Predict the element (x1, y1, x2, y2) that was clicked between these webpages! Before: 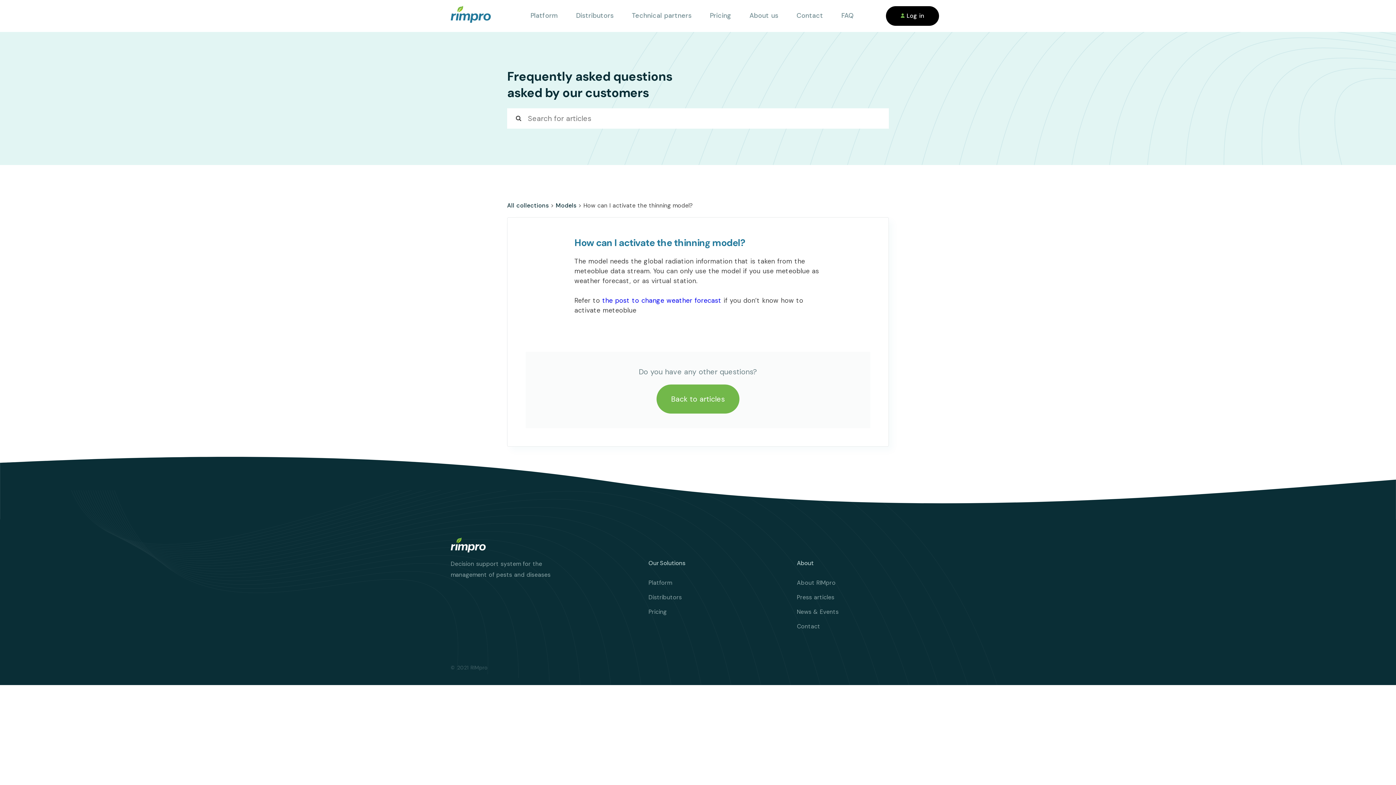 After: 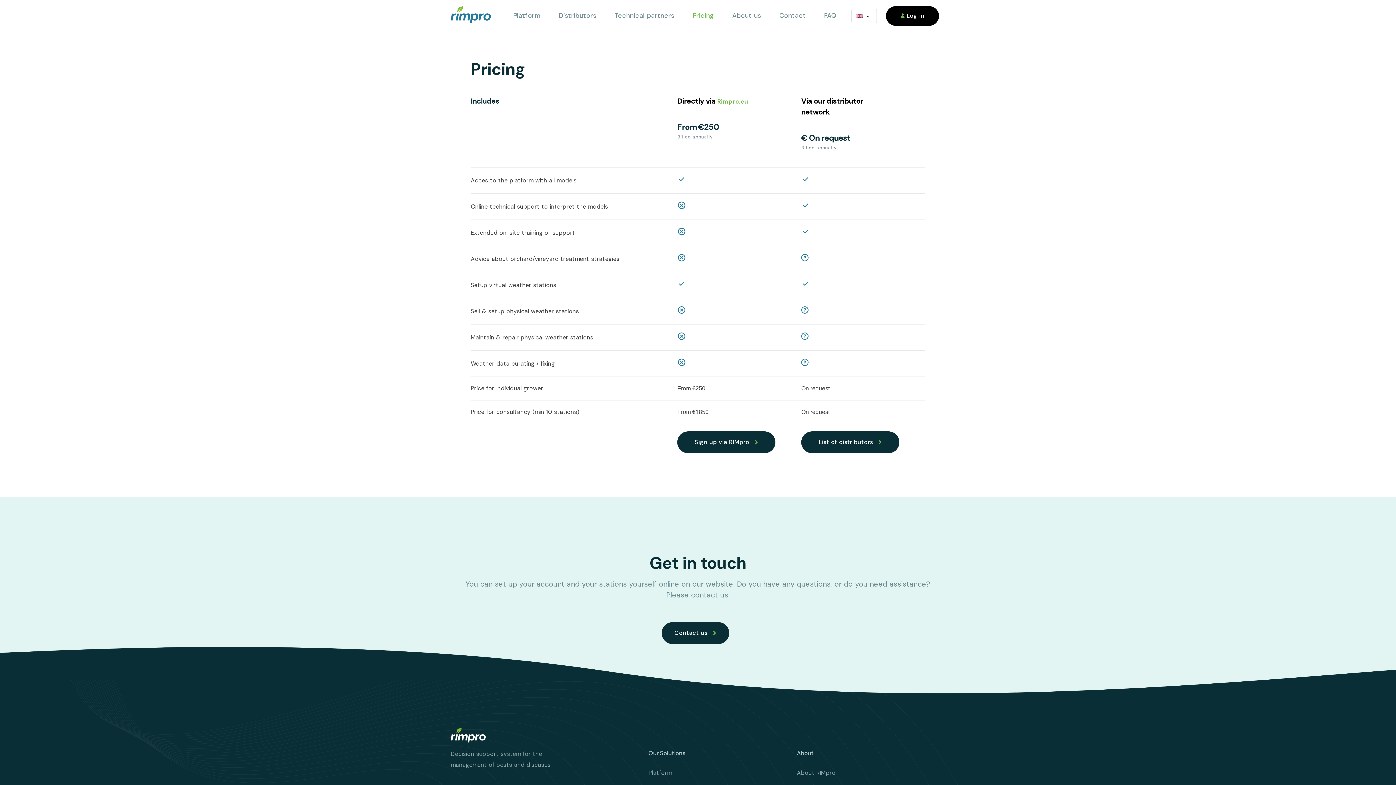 Action: bbox: (710, 5, 731, 26) label: Pricing